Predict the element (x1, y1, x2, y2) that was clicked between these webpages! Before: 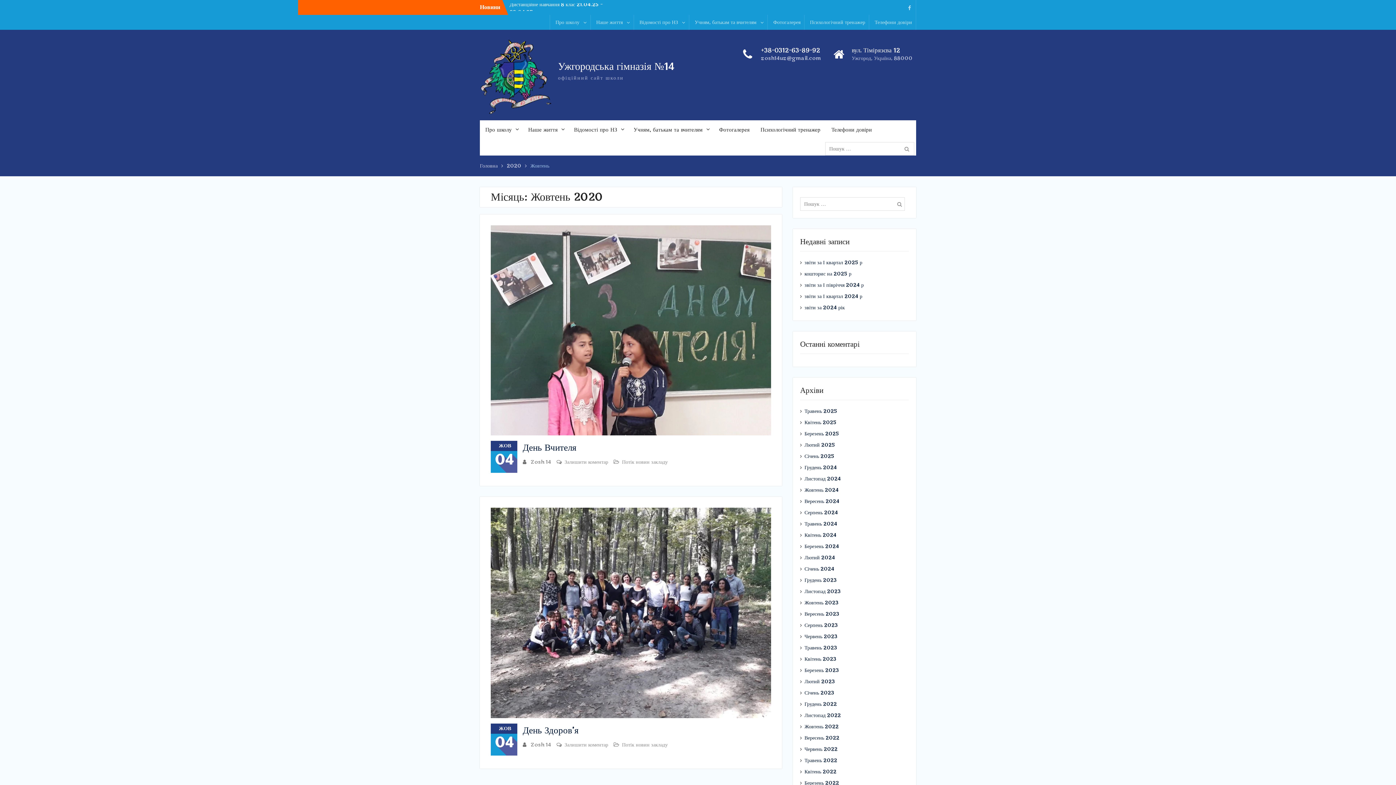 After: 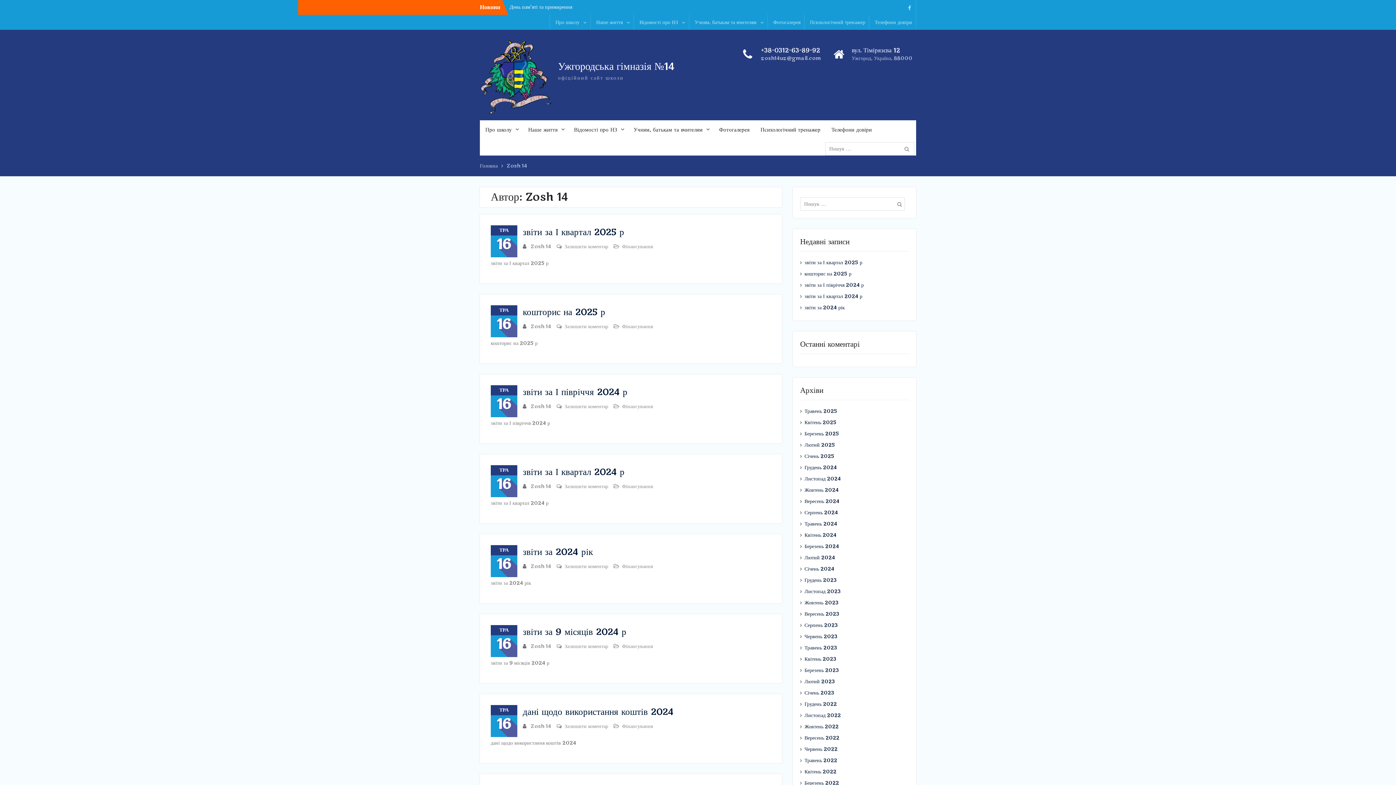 Action: label: Zosh 14 bbox: (530, 459, 551, 465)